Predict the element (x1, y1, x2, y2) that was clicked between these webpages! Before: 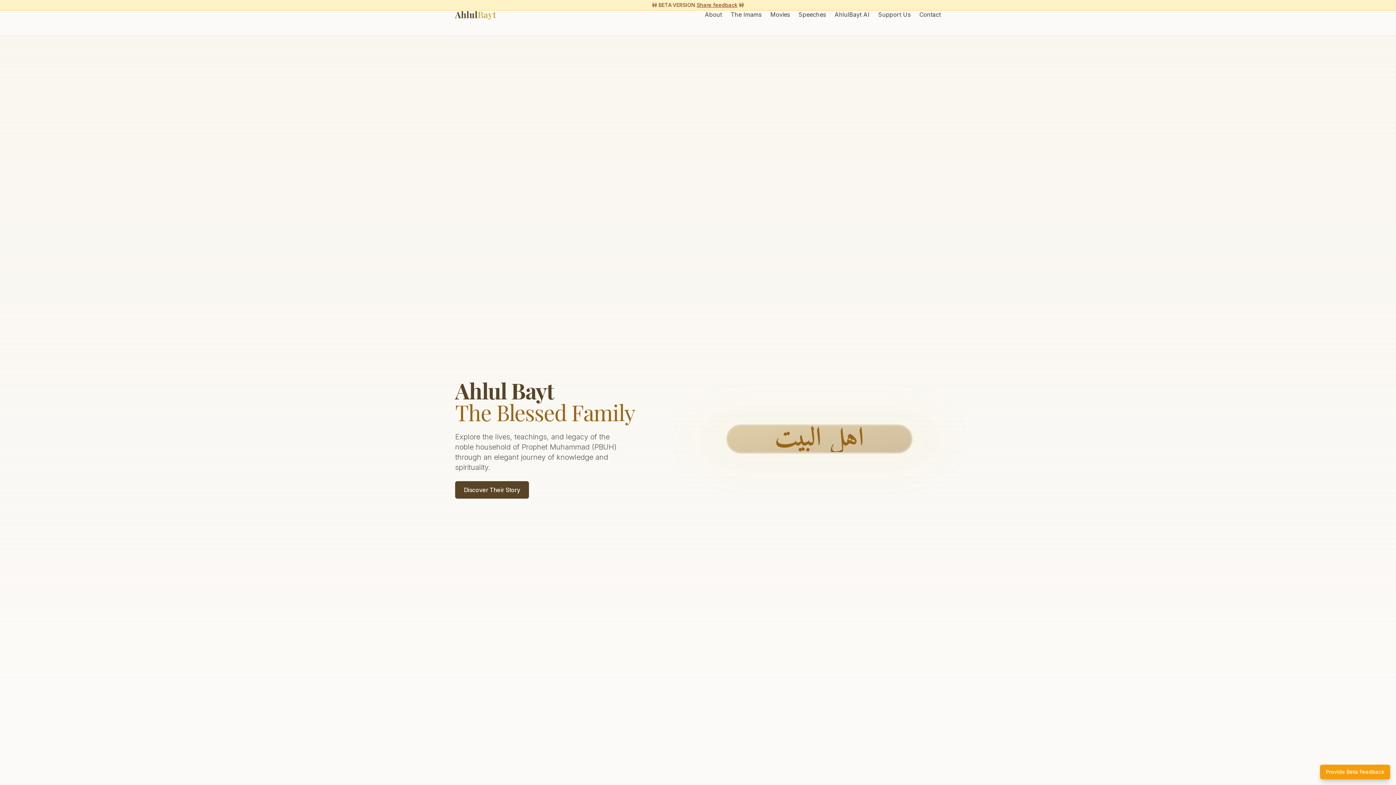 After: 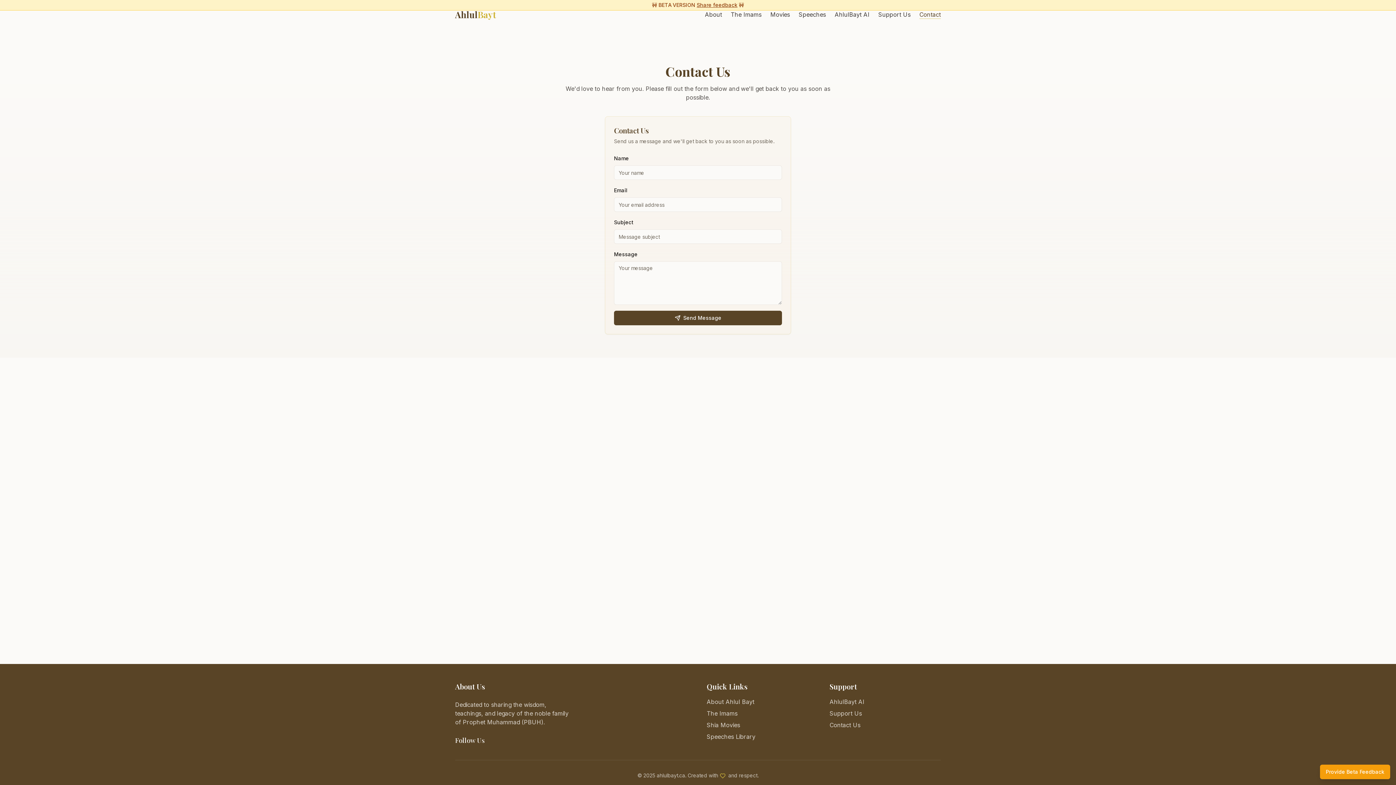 Action: label: Contact bbox: (919, 10, 941, 18)